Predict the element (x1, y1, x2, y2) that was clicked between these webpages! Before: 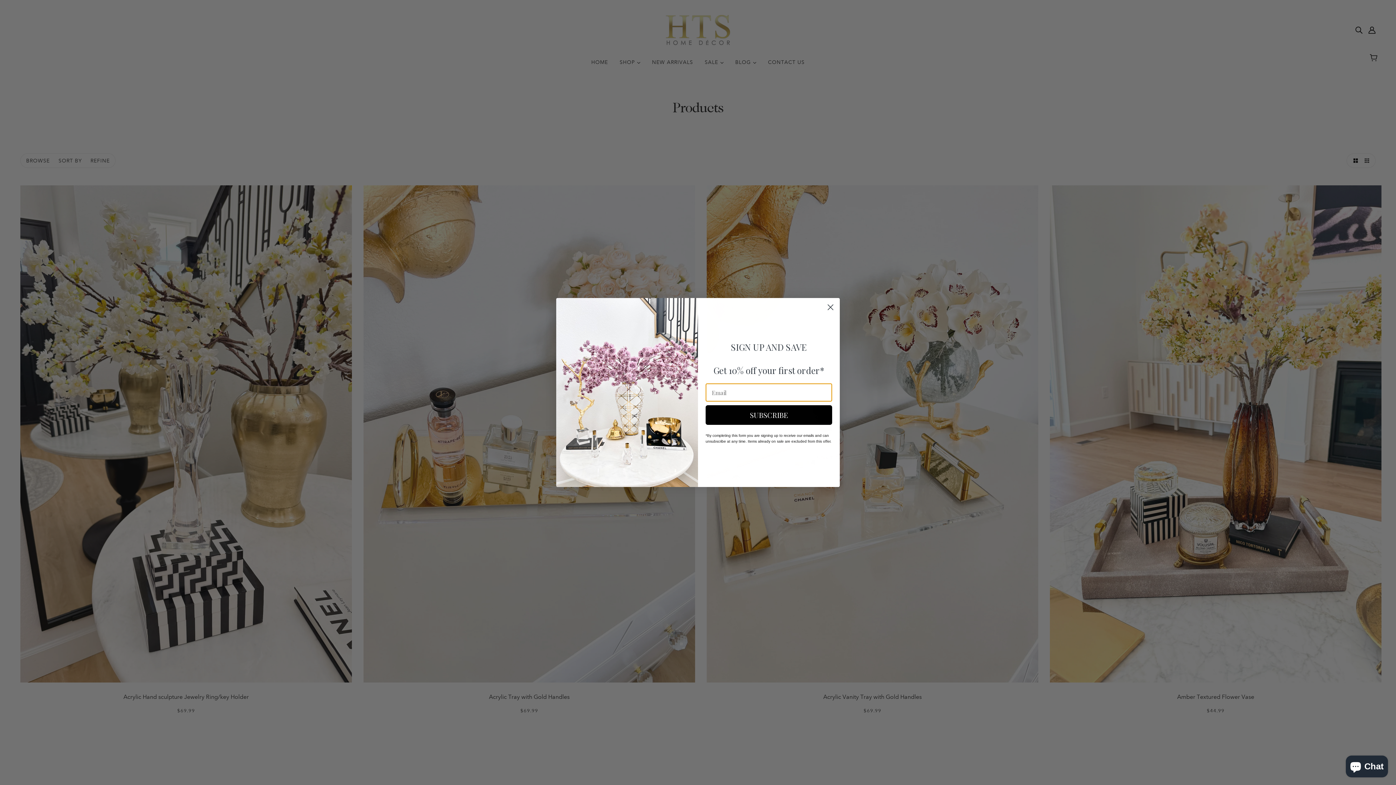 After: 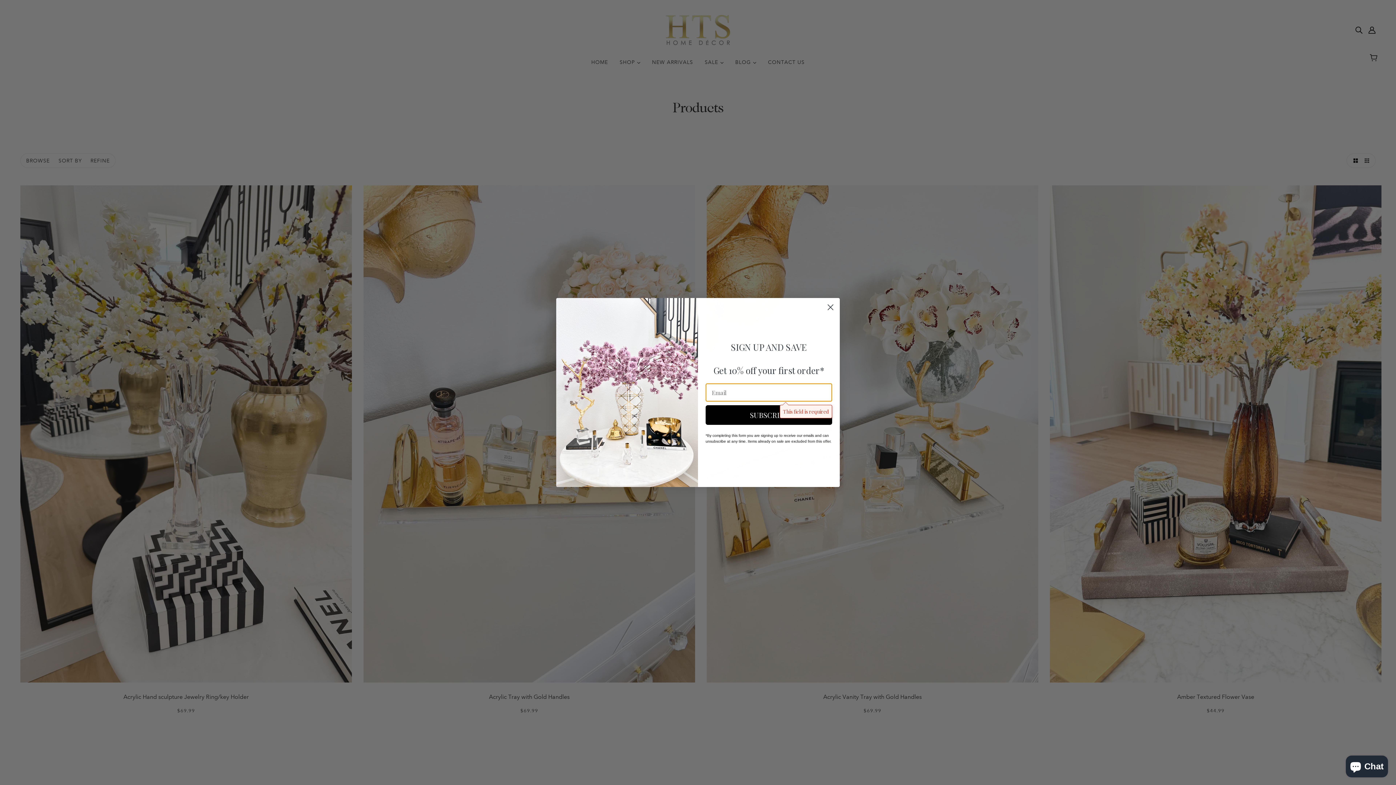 Action: label: SUBSCRIBE bbox: (705, 405, 832, 425)